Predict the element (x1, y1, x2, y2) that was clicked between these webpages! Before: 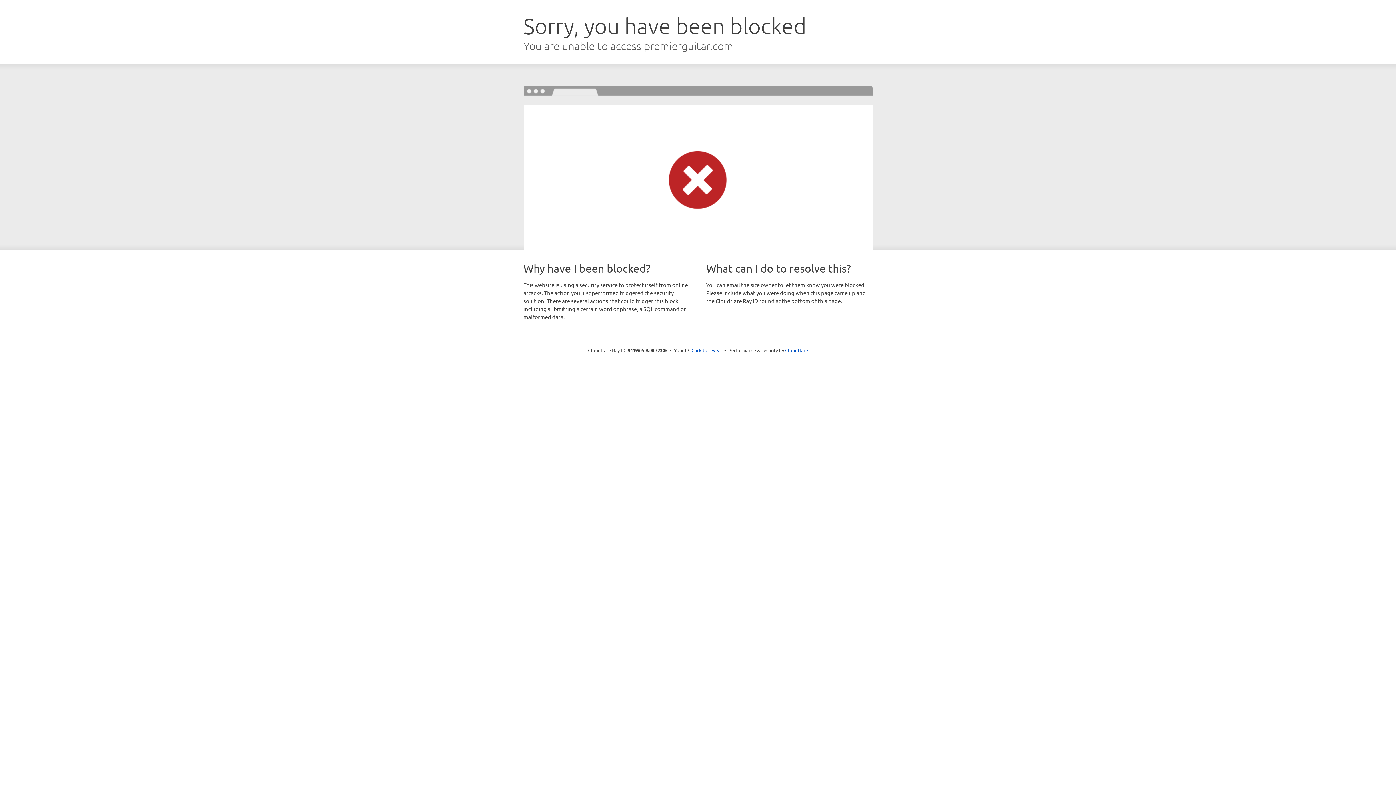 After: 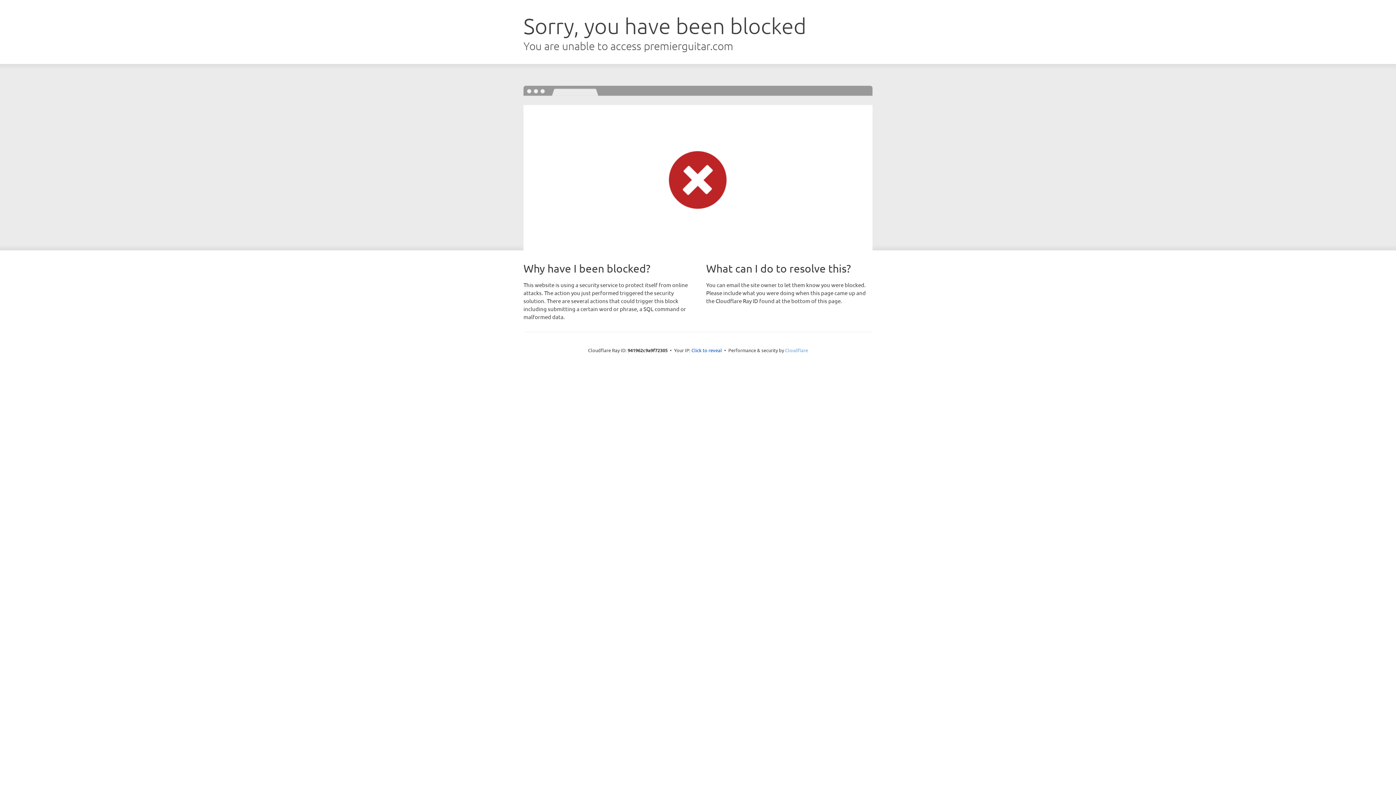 Action: bbox: (785, 347, 808, 353) label: Cloudflare